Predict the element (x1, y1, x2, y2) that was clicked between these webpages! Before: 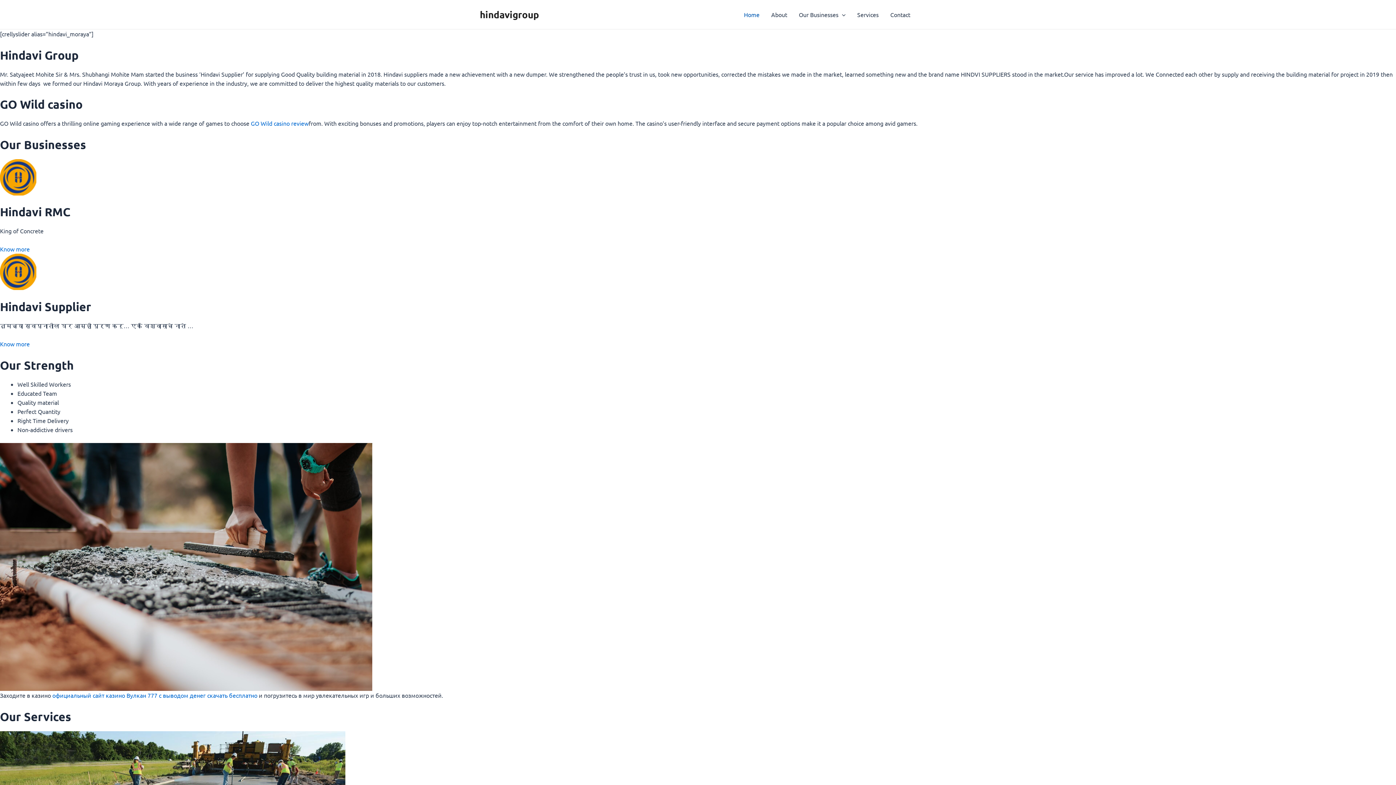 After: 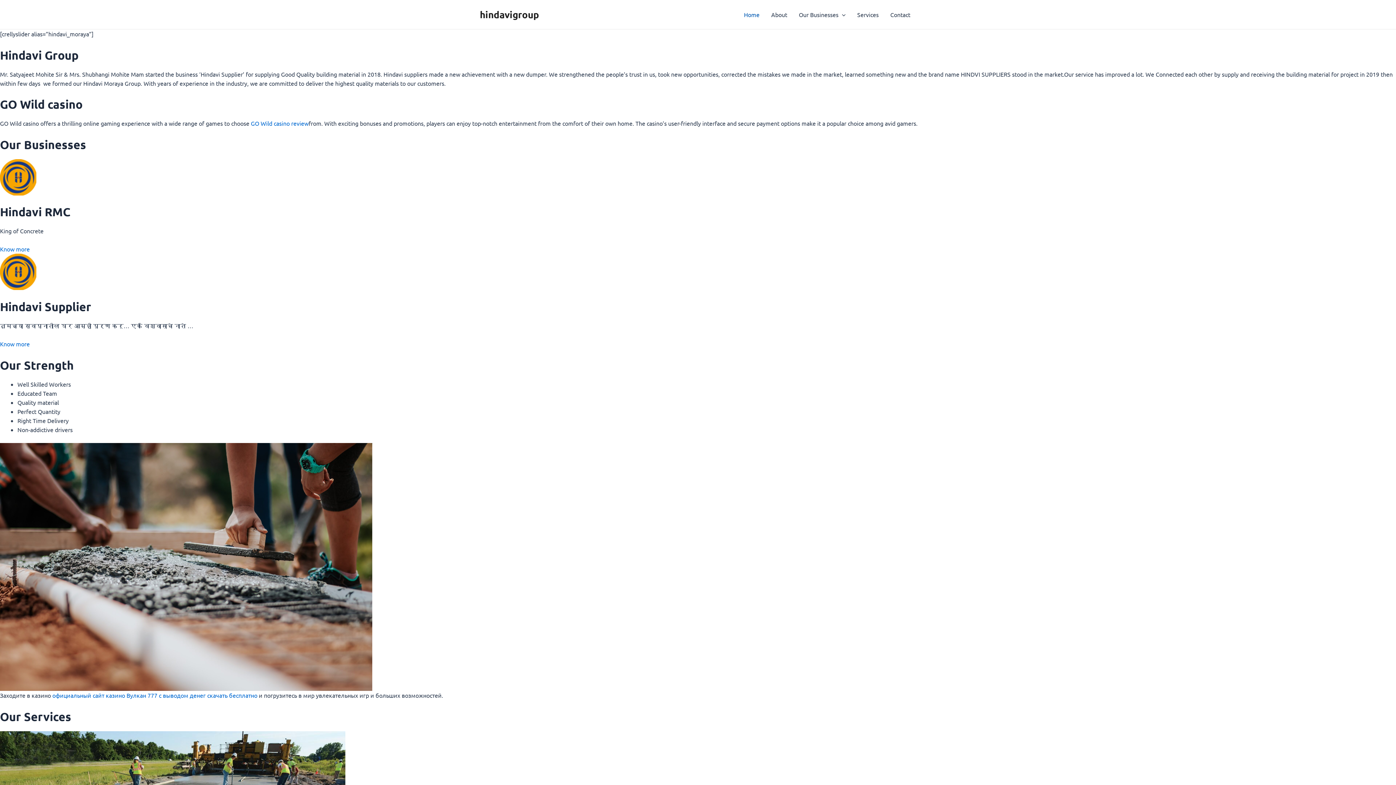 Action: bbox: (480, 8, 539, 20) label: hindavigroup